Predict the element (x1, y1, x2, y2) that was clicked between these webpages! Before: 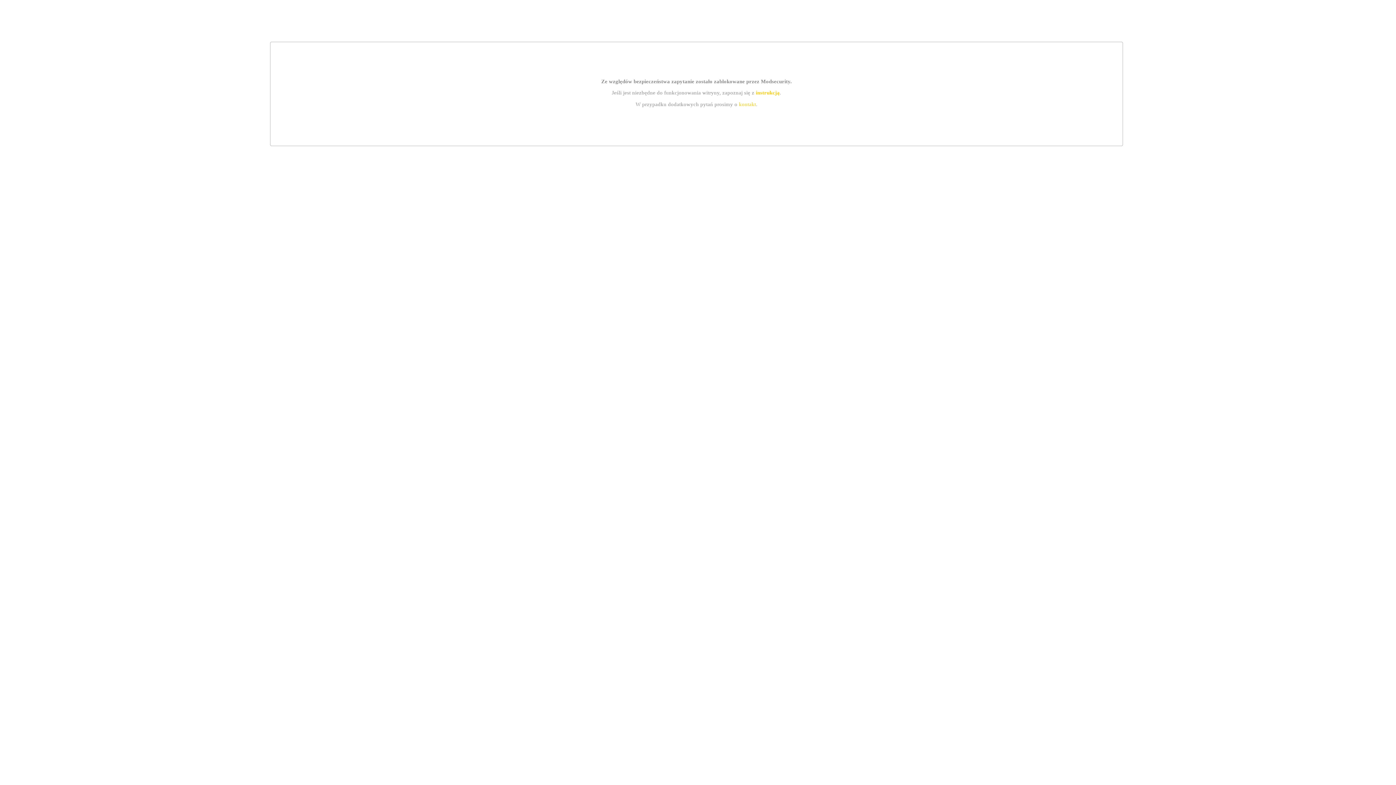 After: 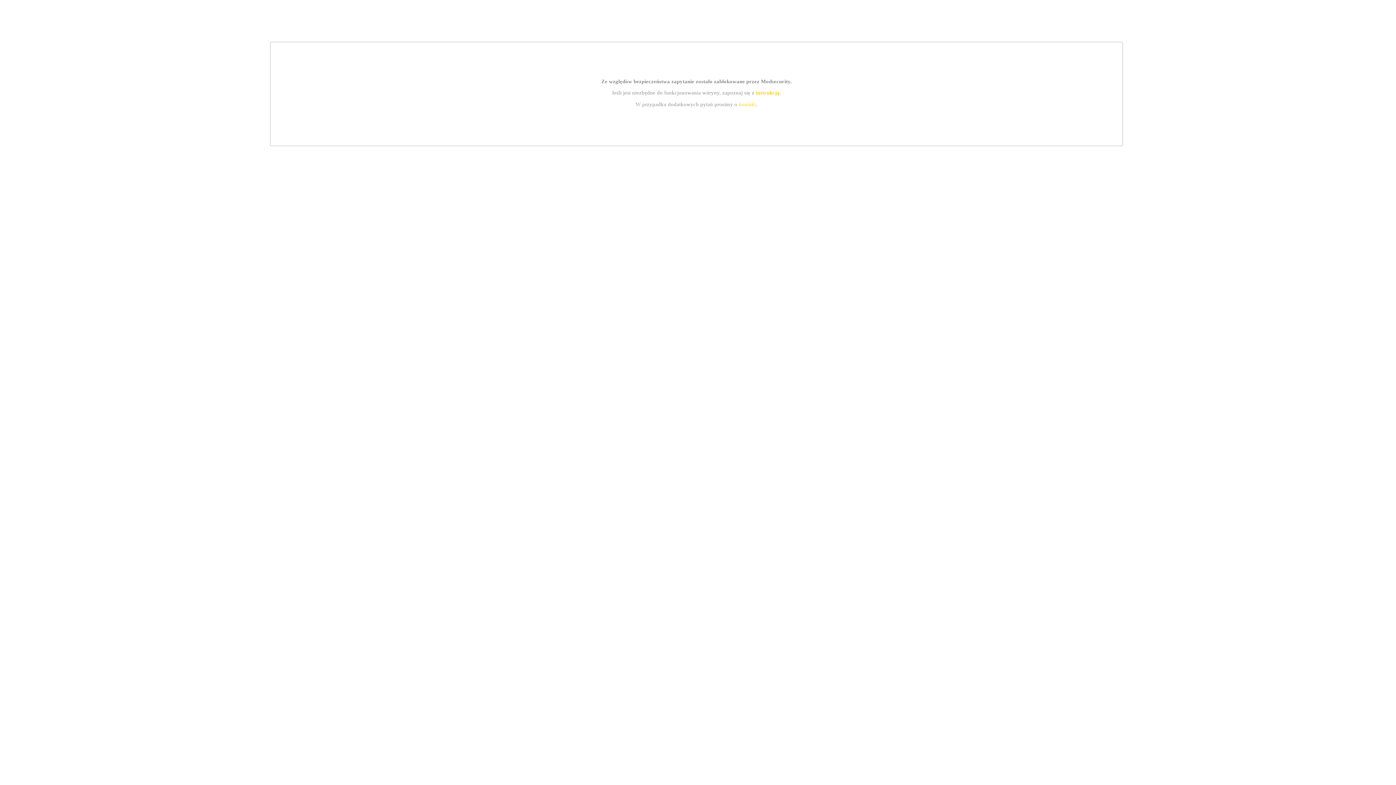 Action: label: instrukcją bbox: (755, 89, 779, 95)